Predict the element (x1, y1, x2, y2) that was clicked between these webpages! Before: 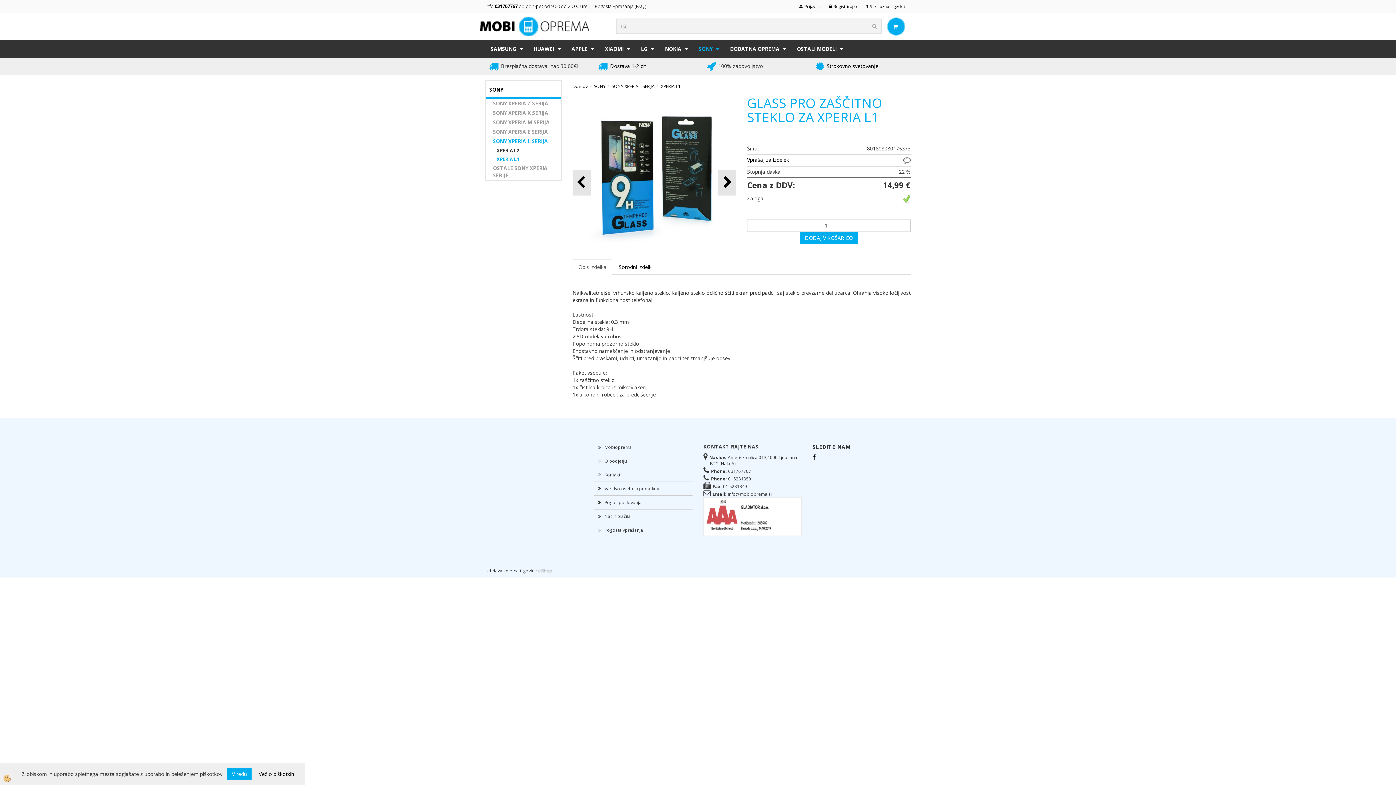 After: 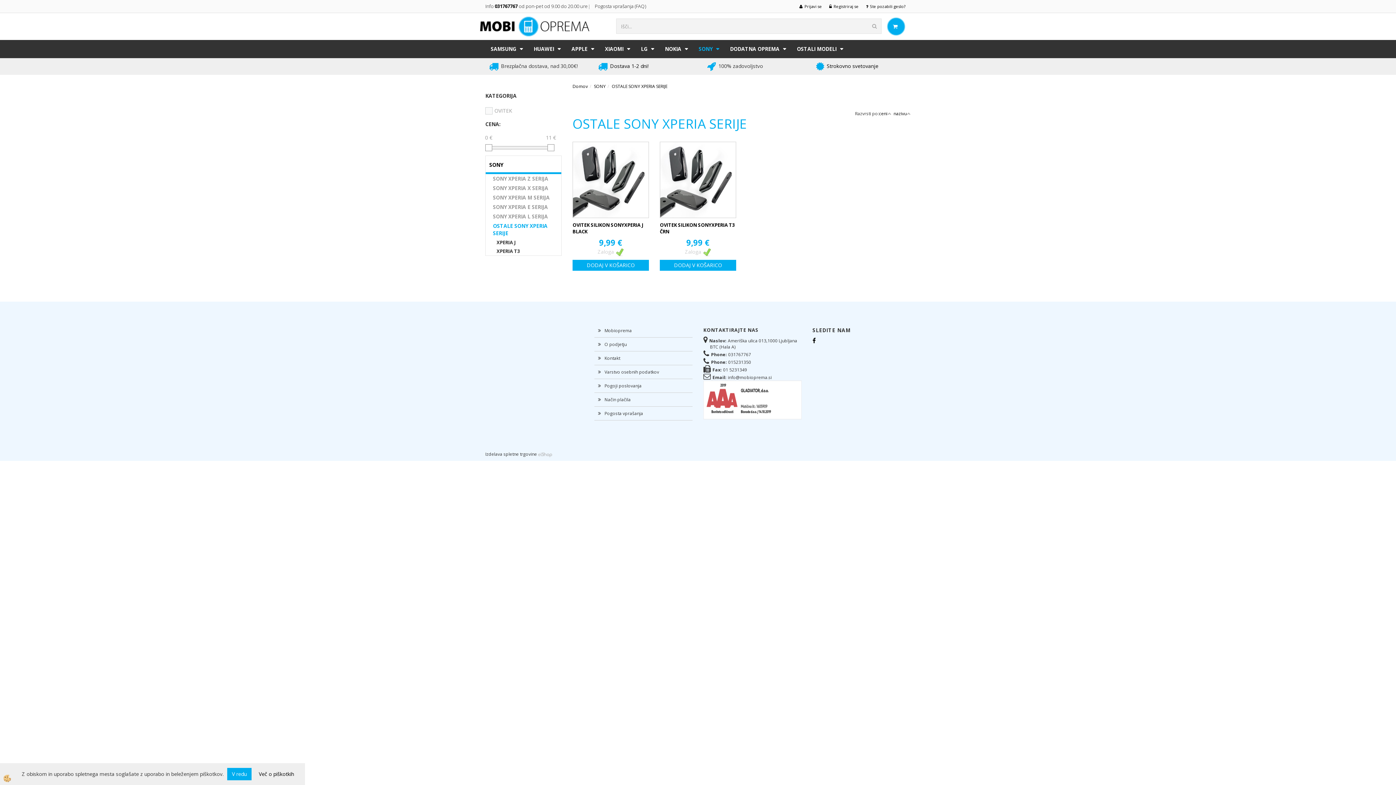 Action: label: OSTALE SONY XPERIA SERIJE bbox: (485, 163, 561, 180)